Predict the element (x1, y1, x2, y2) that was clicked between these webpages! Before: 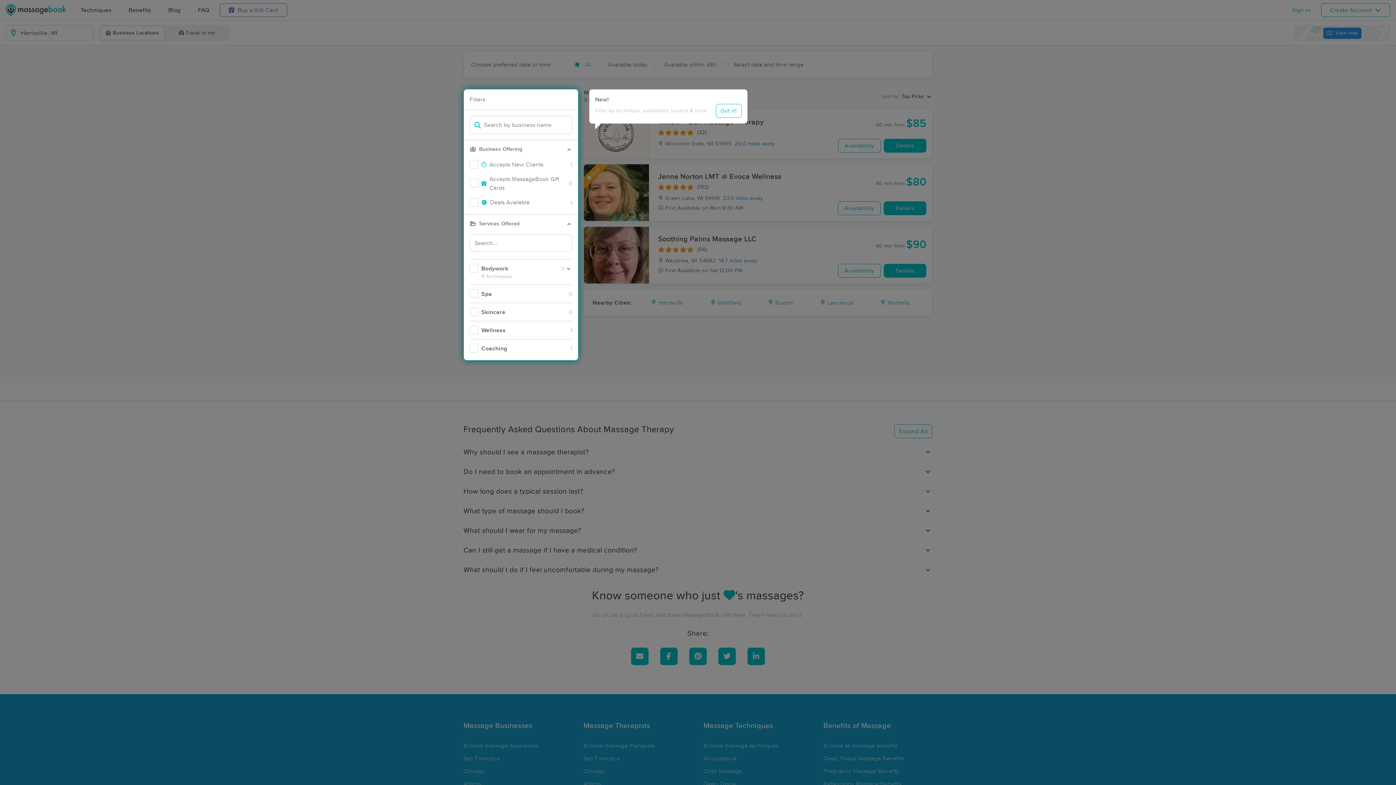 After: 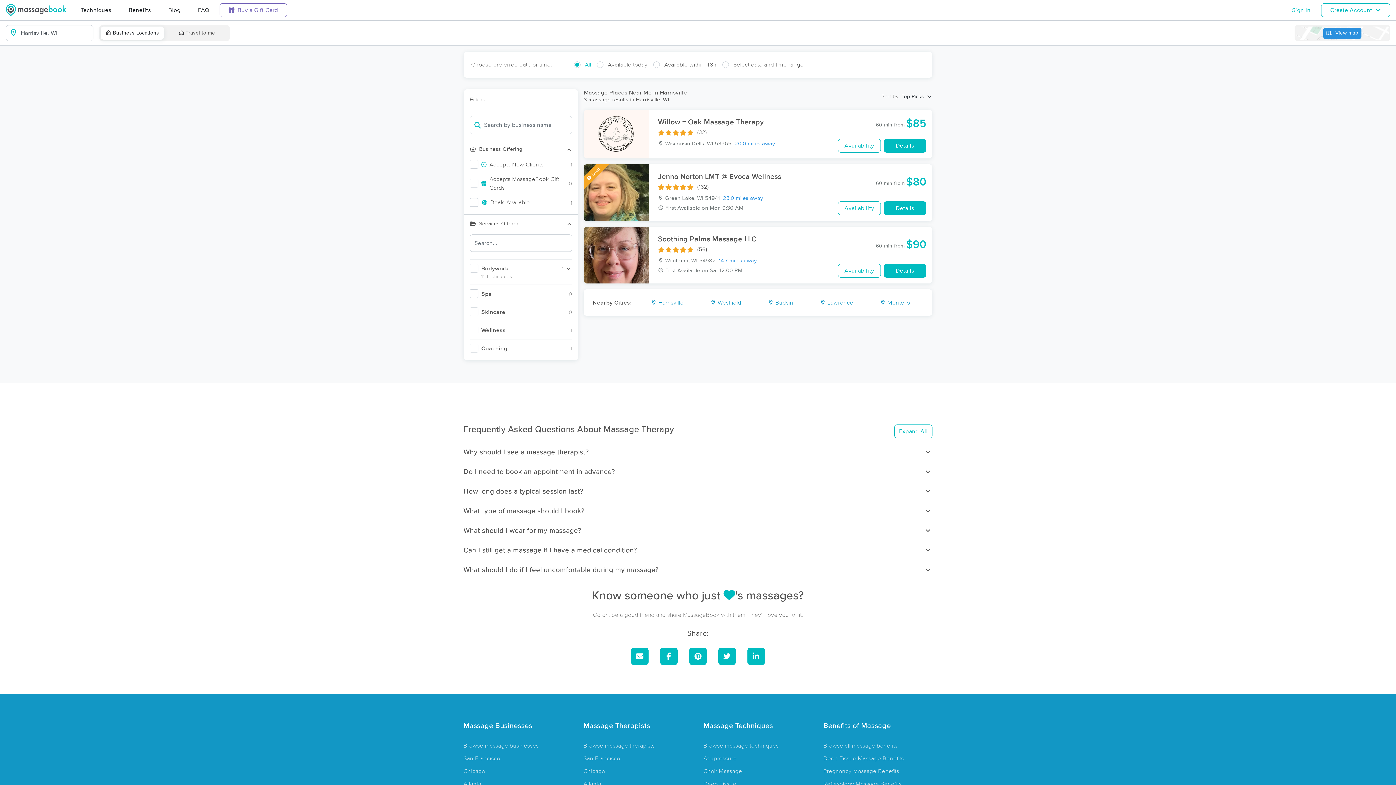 Action: label: Got it! bbox: (716, 104, 741, 117)